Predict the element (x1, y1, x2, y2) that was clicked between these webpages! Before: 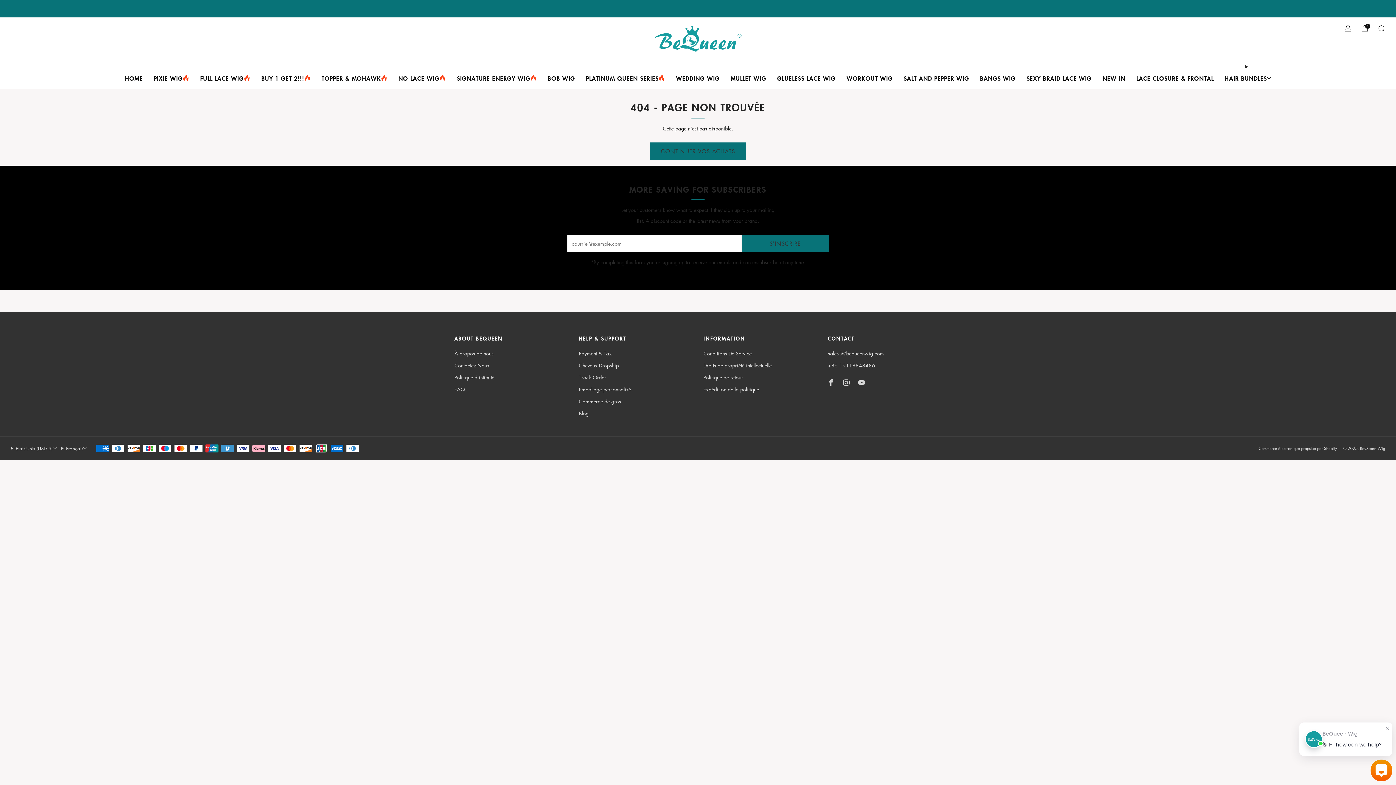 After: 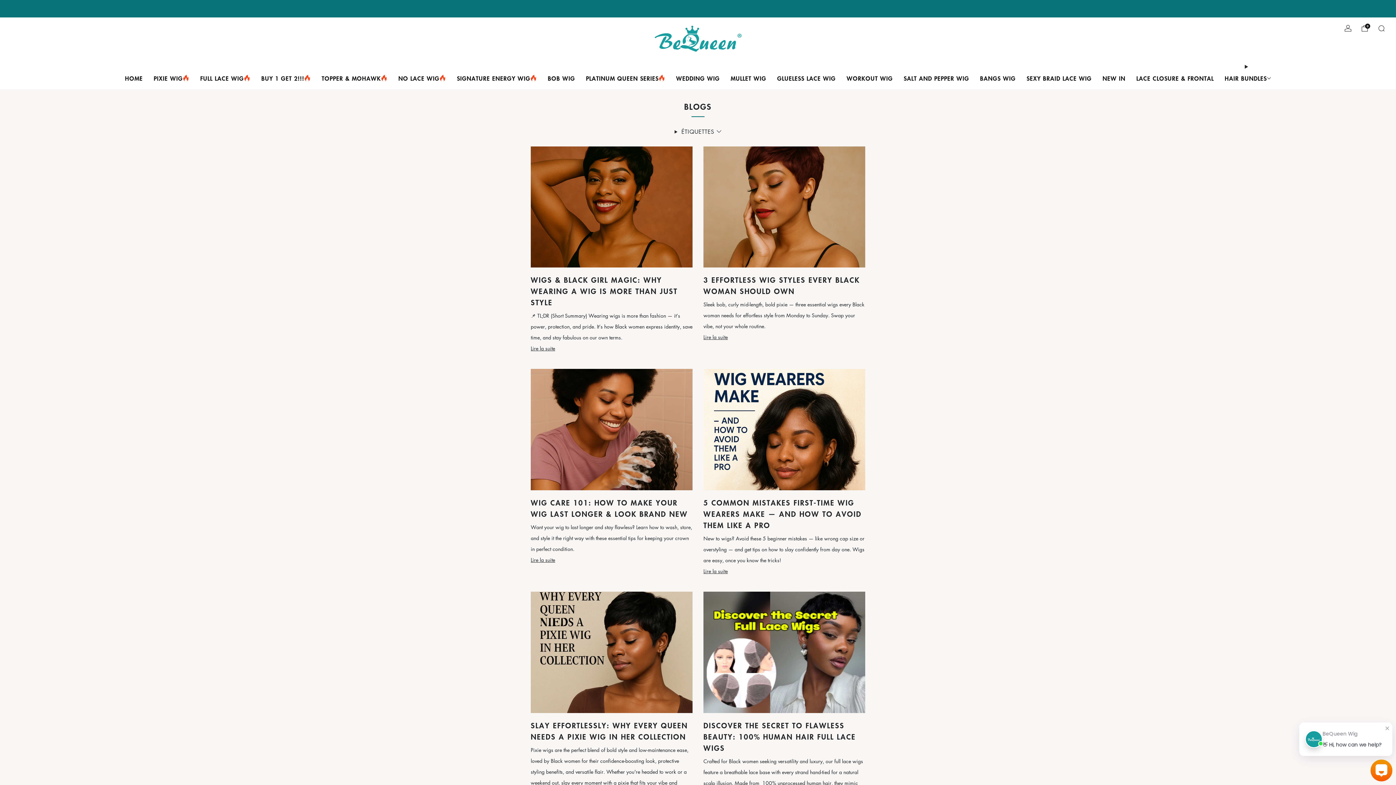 Action: bbox: (579, 409, 588, 416) label: Blog